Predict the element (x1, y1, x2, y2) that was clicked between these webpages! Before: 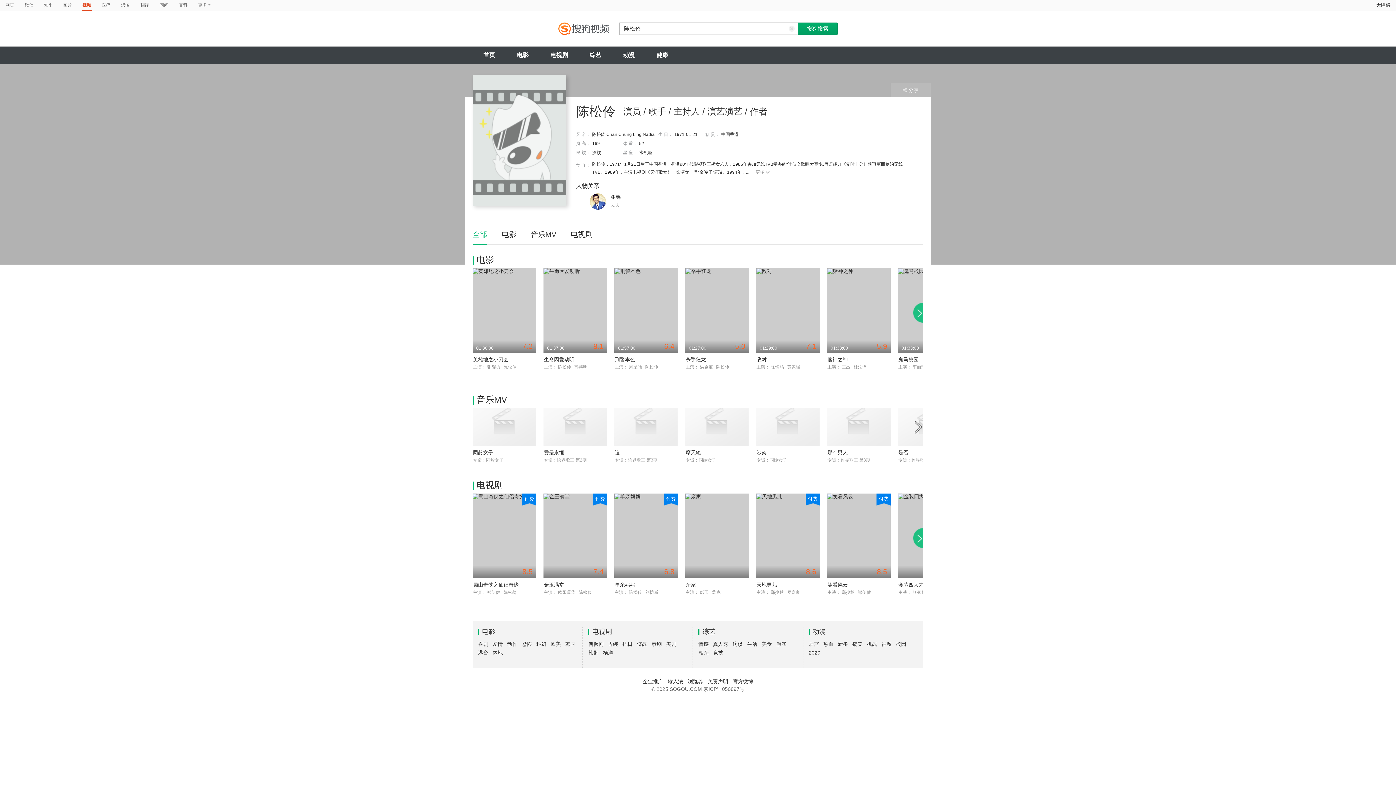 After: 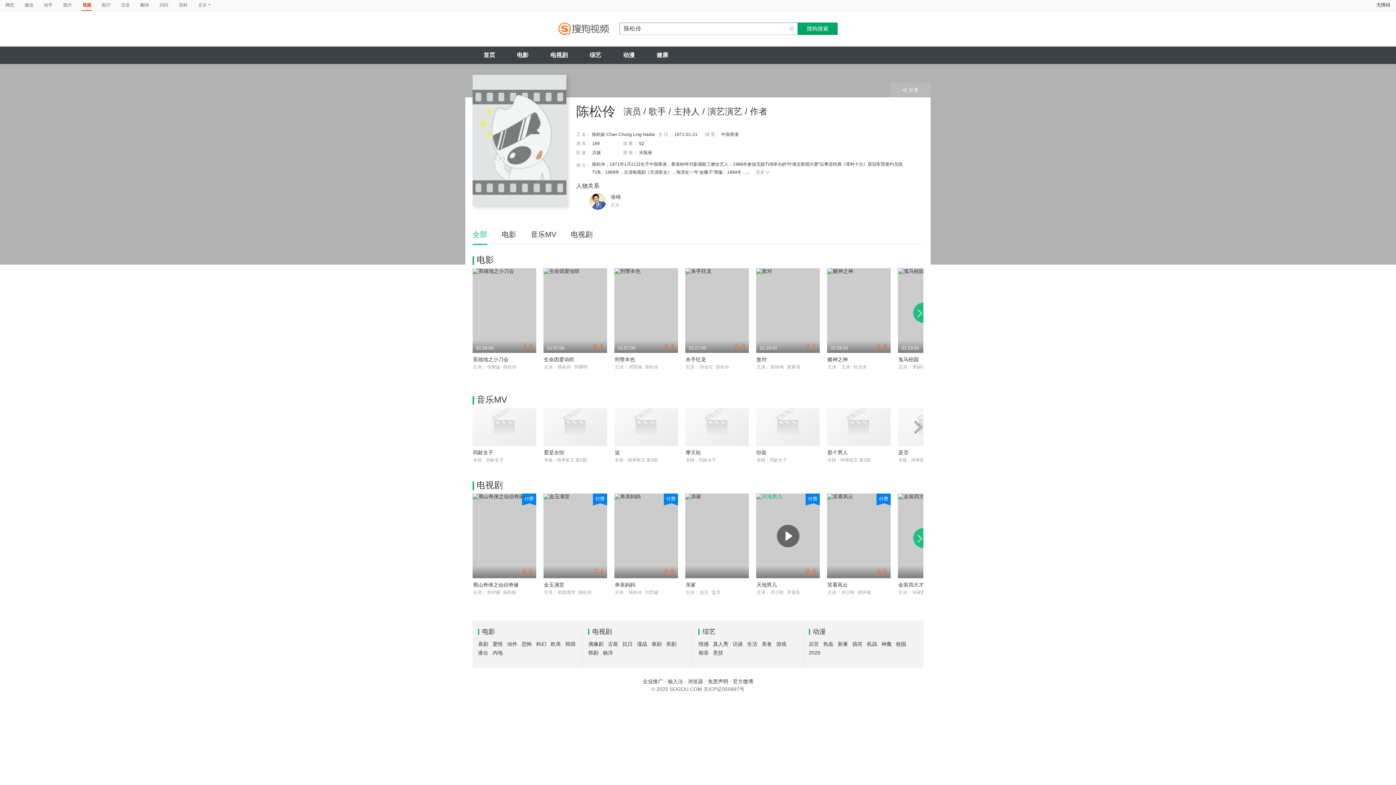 Action: label: 8.6
付费 bbox: (756, 493, 820, 578)